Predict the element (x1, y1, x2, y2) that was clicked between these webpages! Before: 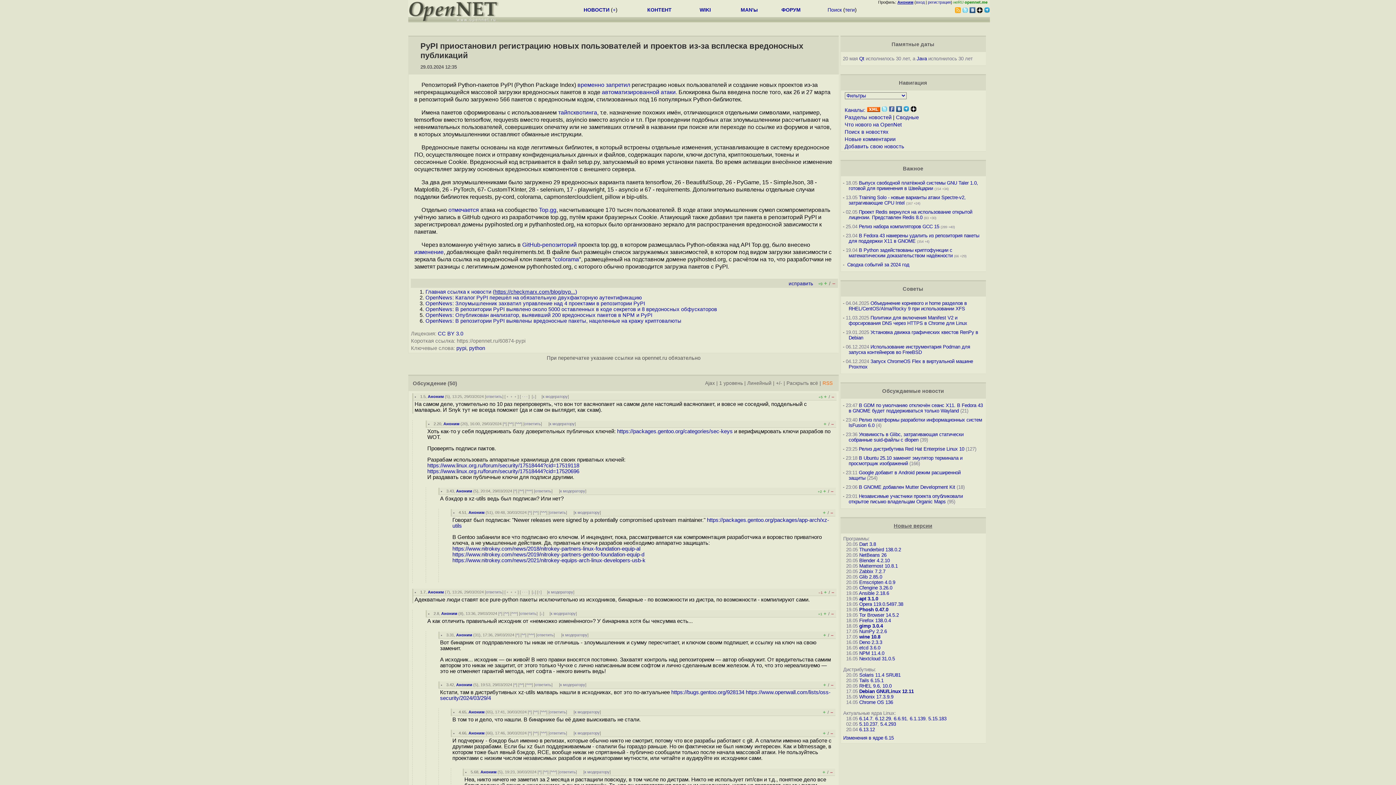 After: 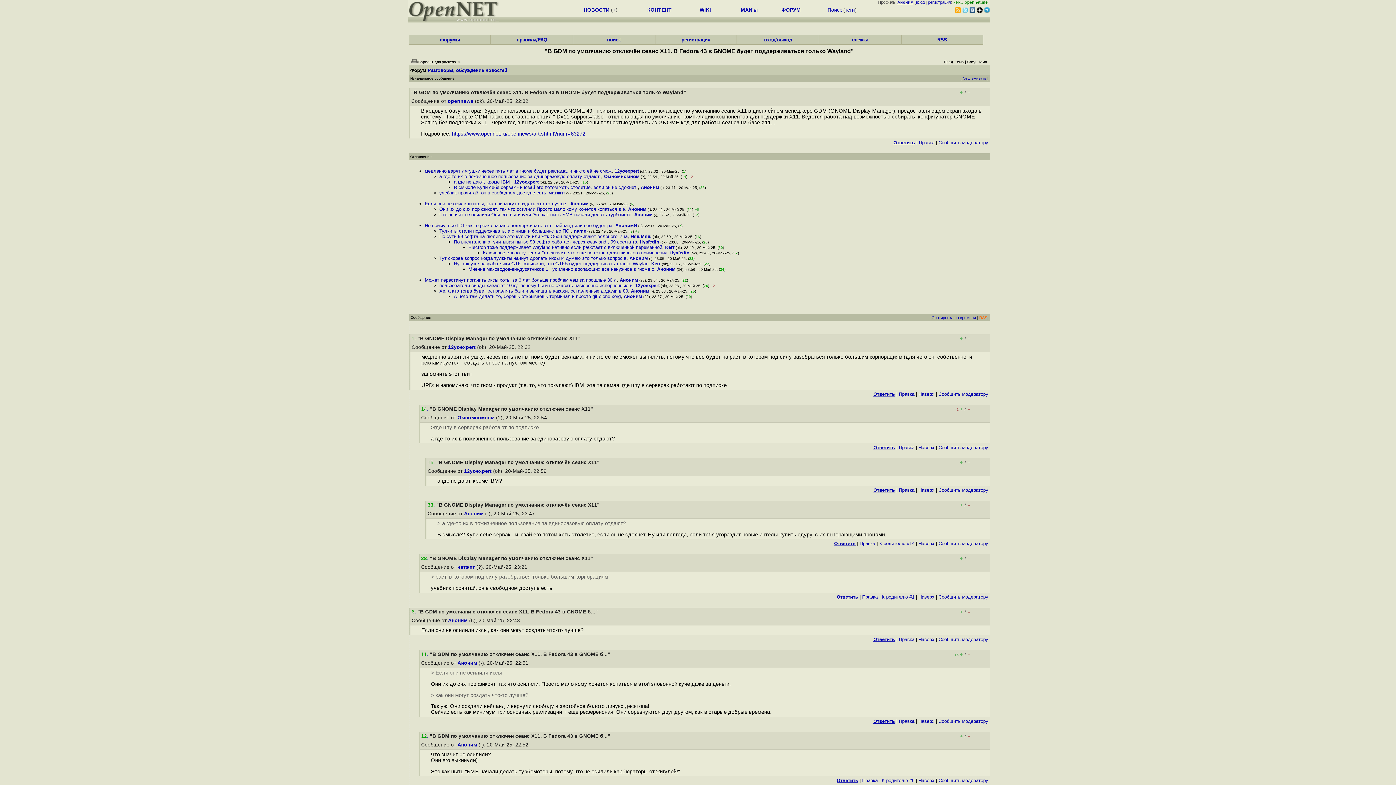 Action: label: В GDM по умолчанию отключён сеанс X11. В Fedora 43 в GNOME будет поддерживаться только Wayland bbox: (848, 402, 983, 413)